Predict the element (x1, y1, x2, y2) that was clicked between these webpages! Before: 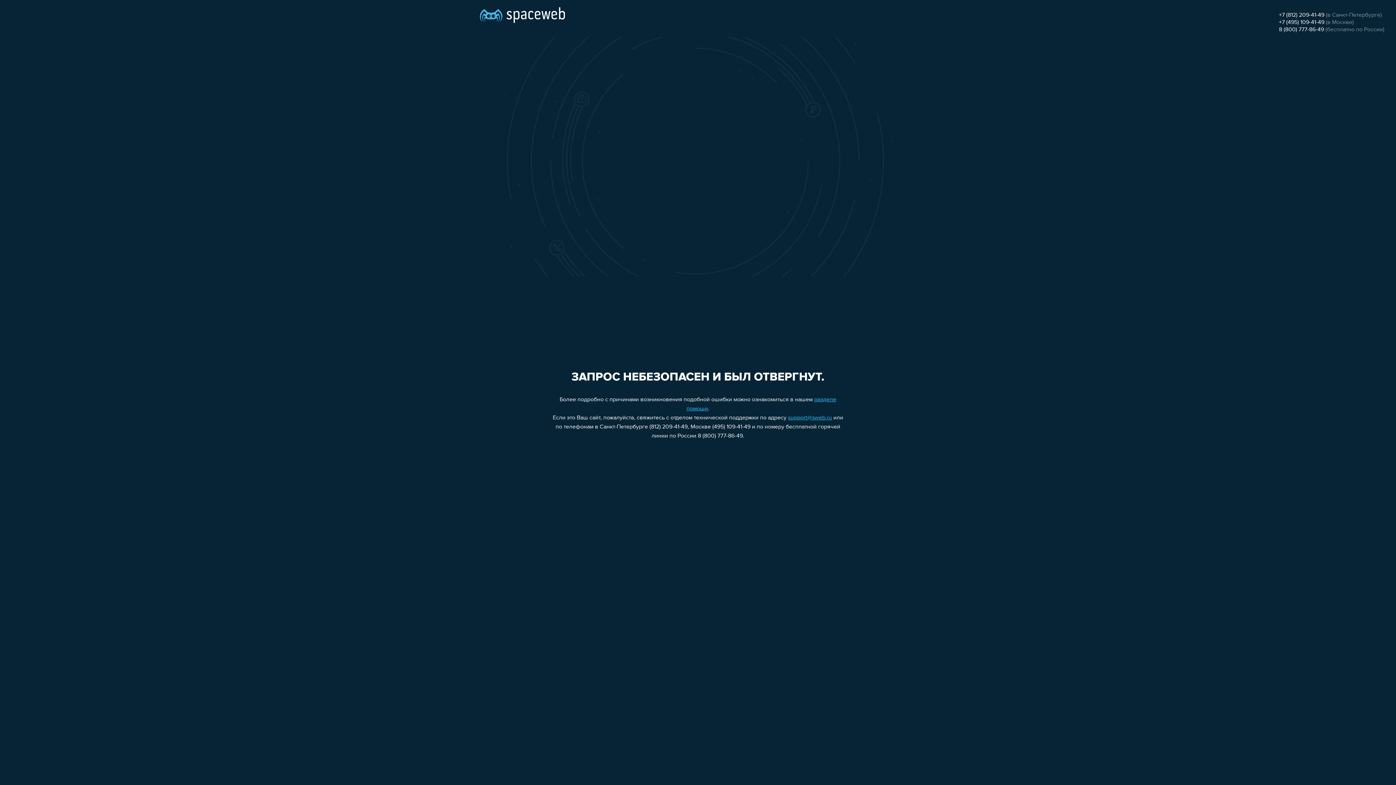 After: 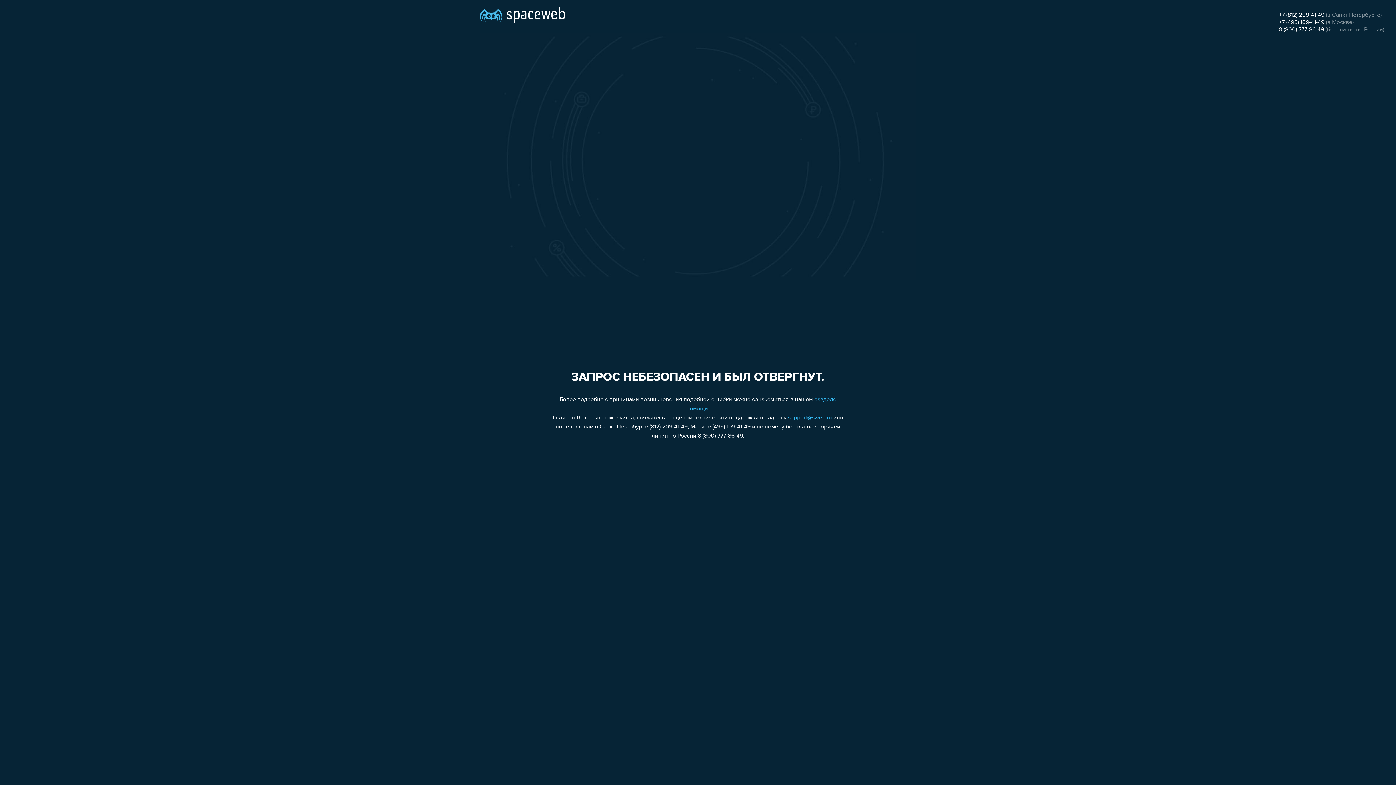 Action: bbox: (788, 415, 832, 421) label: support@sweb.ru